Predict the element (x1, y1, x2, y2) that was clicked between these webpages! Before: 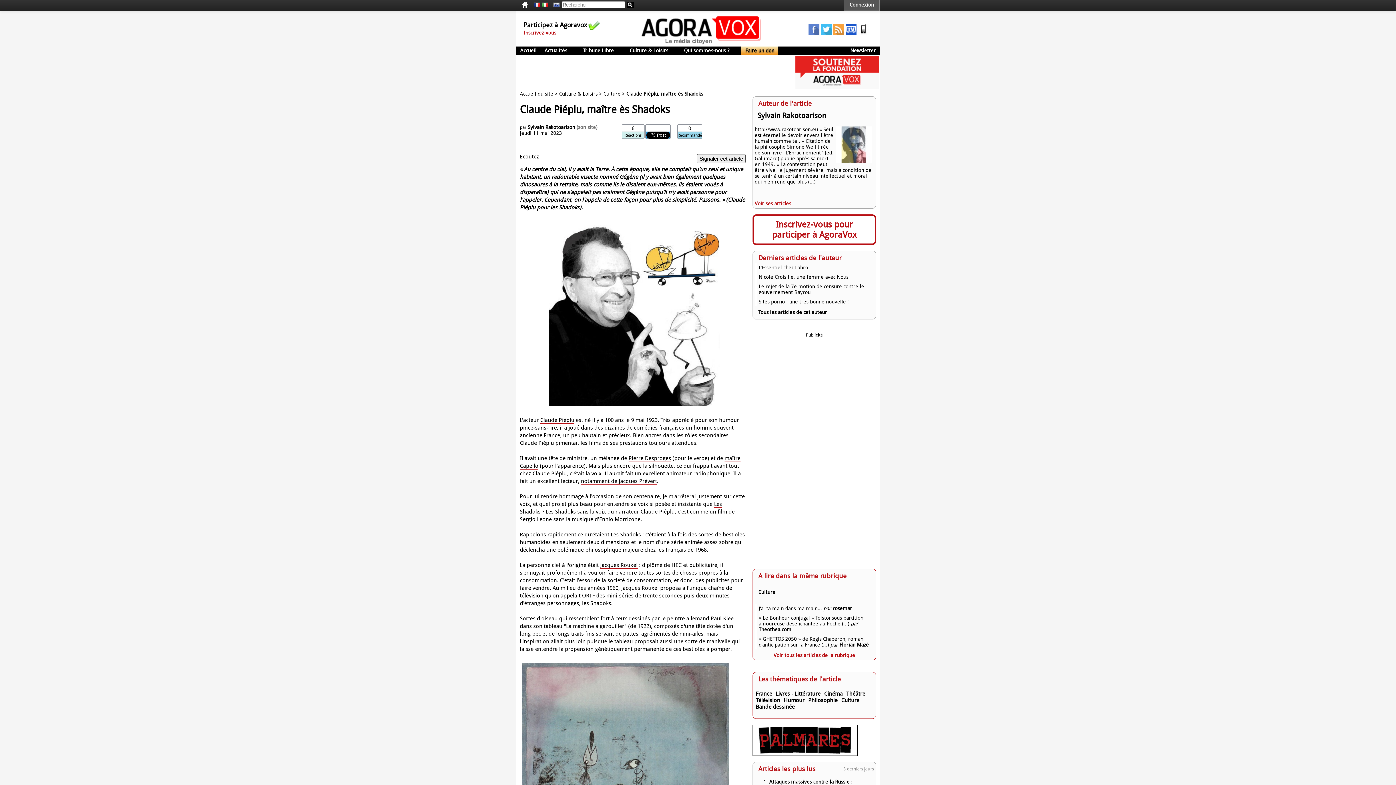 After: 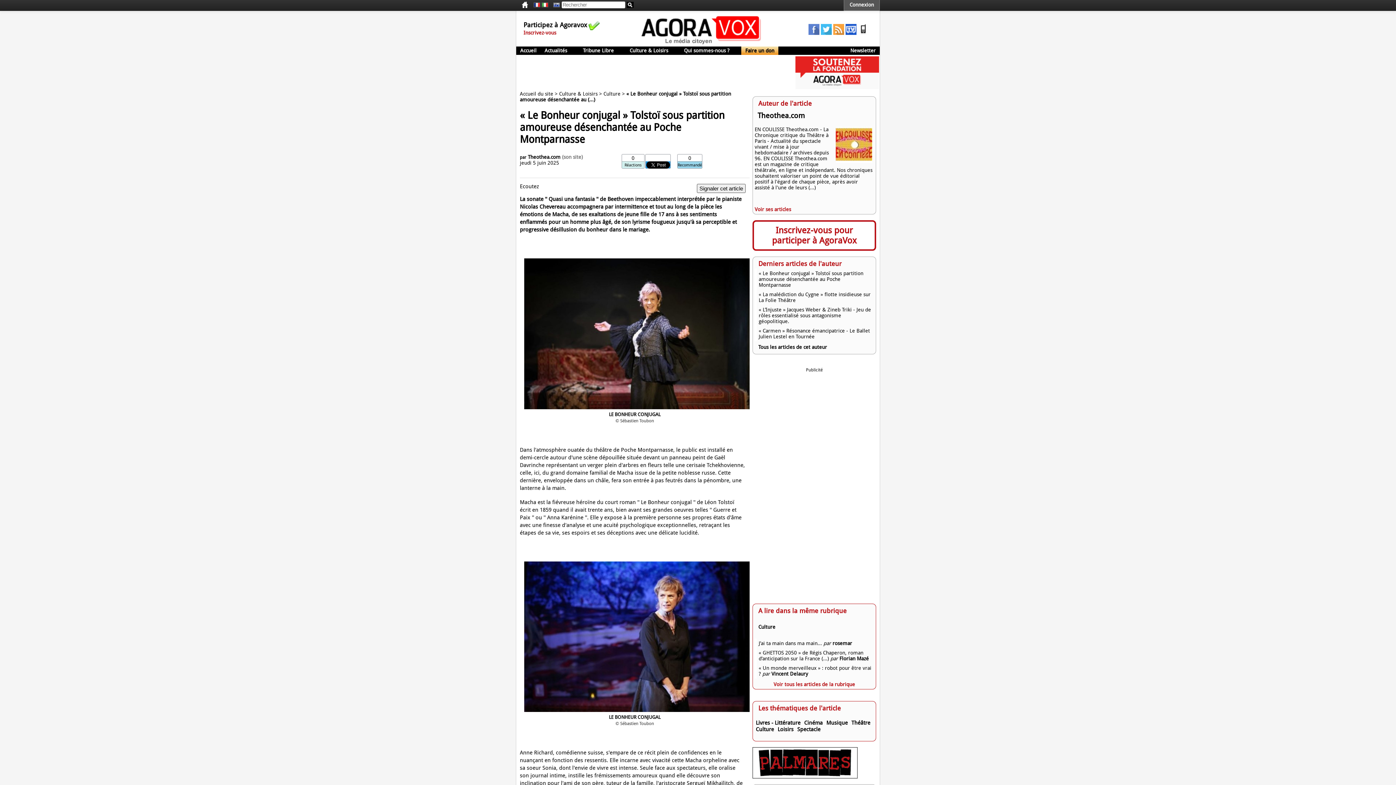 Action: bbox: (758, 615, 863, 626) label: « Le Bonheur conjugal » Tolstoï sous partition amoureuse désenchantée au Poche (...)